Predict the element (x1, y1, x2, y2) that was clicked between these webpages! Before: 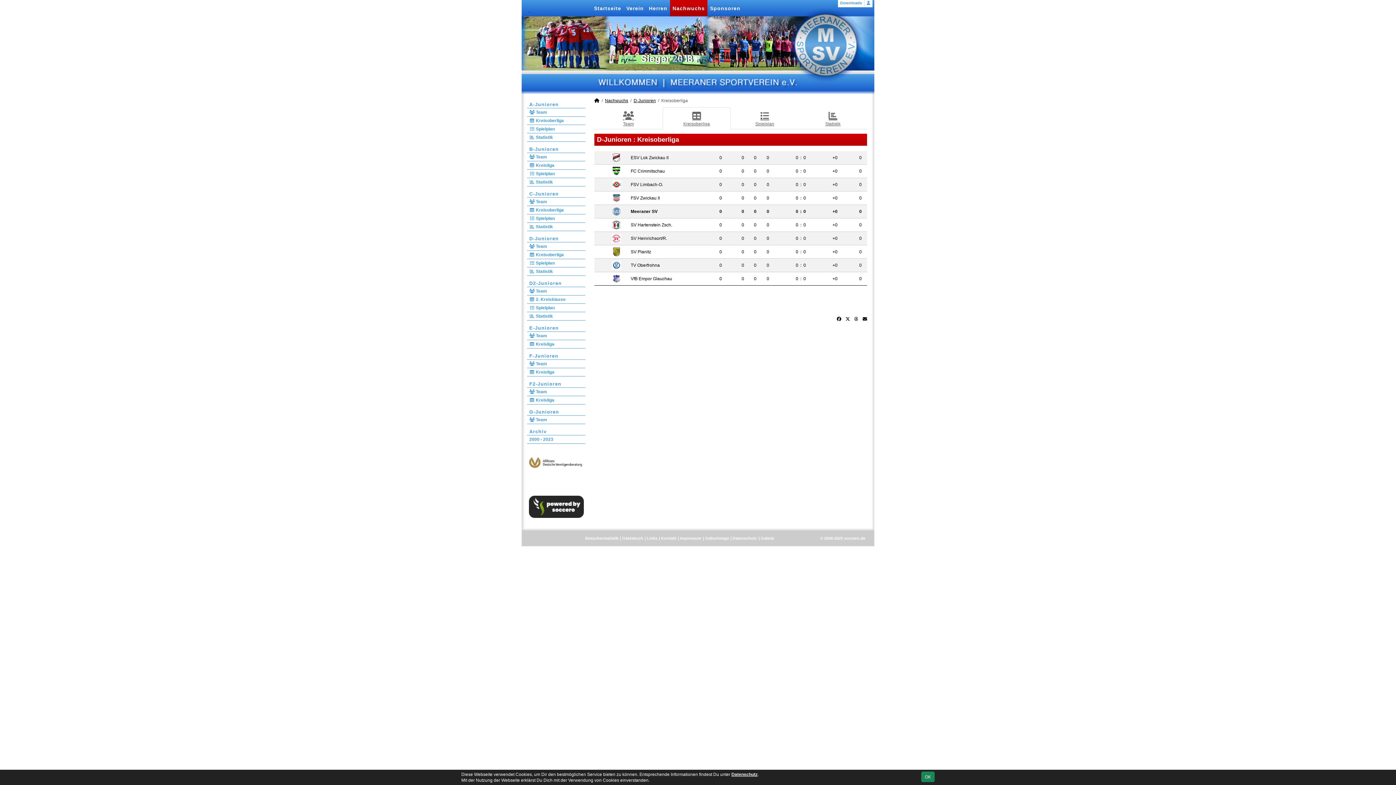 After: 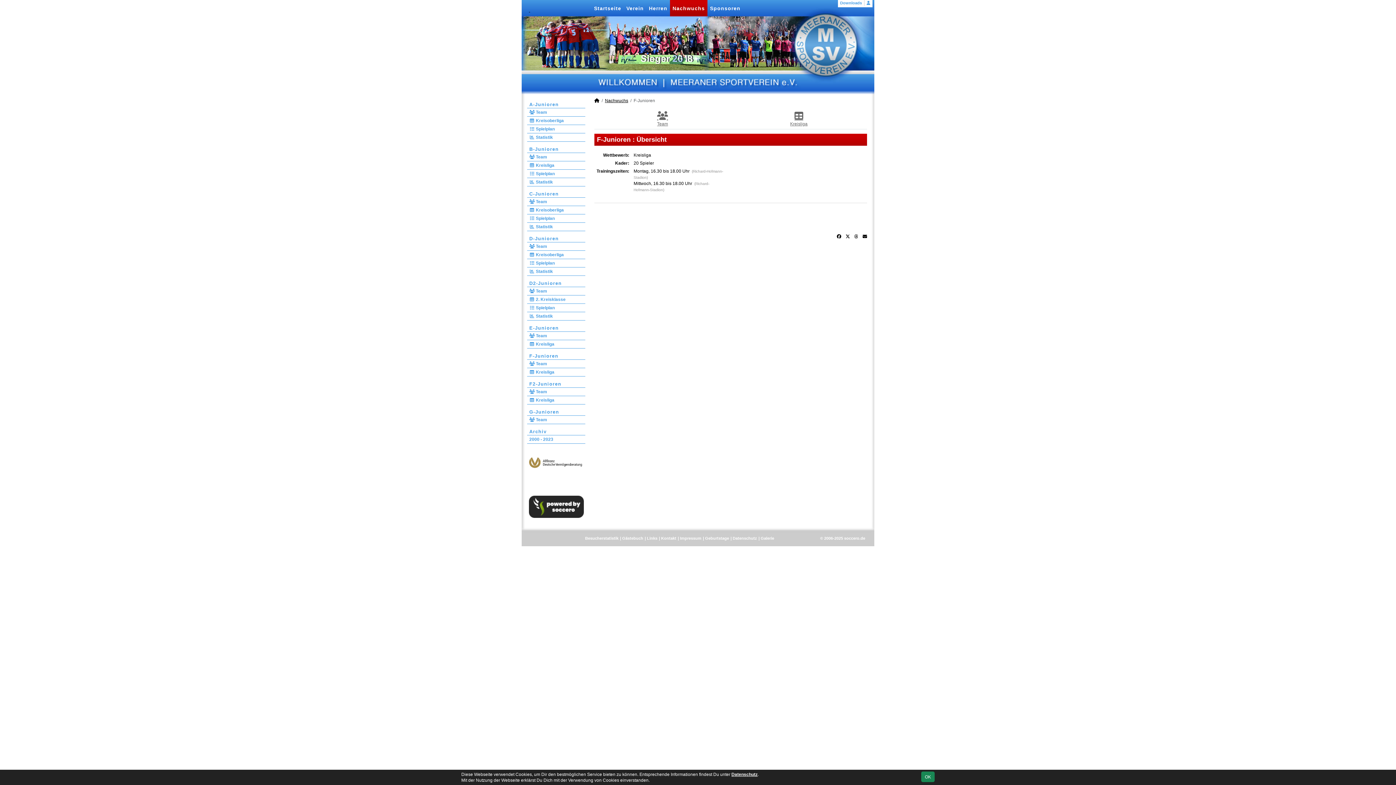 Action: bbox: (527, 352, 585, 360) label: F-Junioren